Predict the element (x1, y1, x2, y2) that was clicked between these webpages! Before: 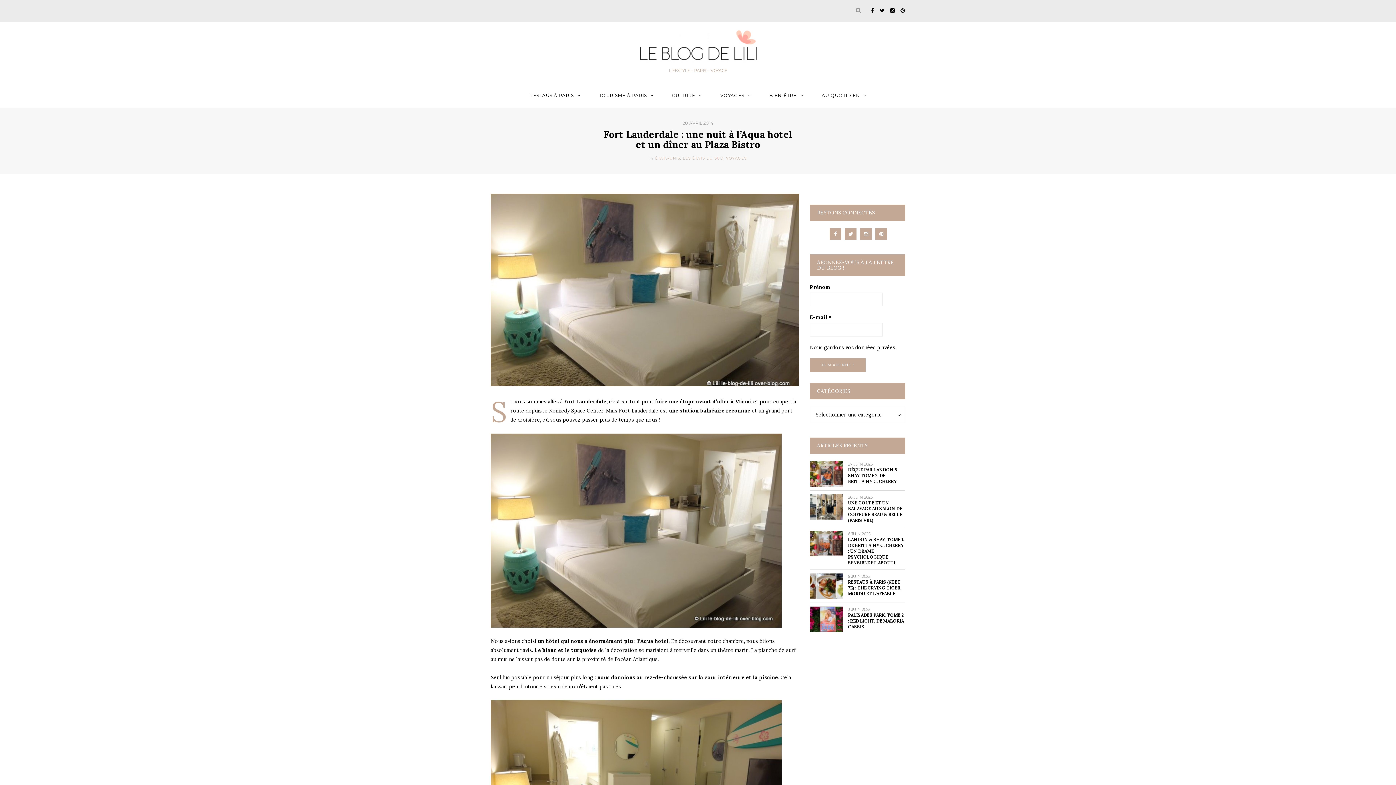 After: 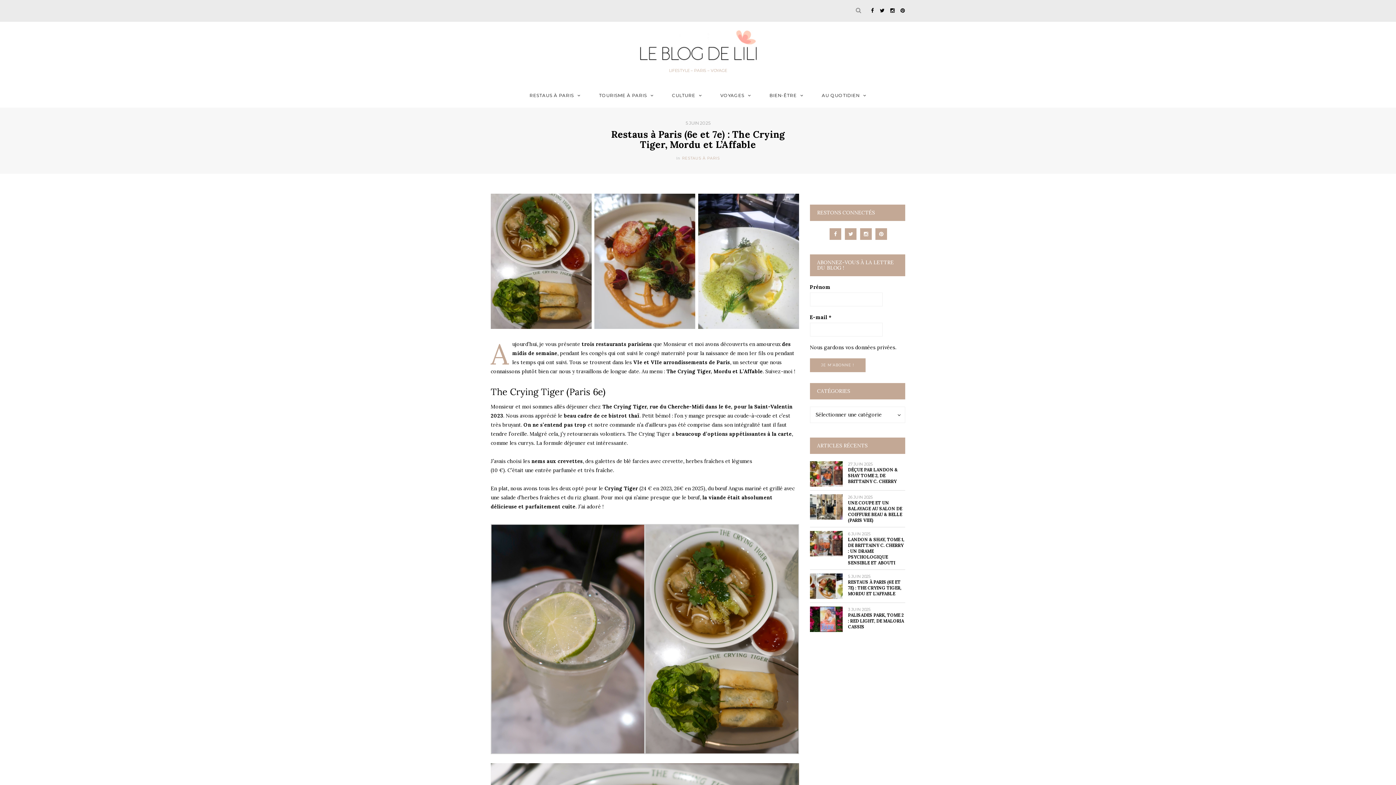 Action: bbox: (848, 579, 901, 596) label: RESTAUS À PARIS (6E ET 7E) : THE CRYING TIGER, MORDU ET L’AFFABLE